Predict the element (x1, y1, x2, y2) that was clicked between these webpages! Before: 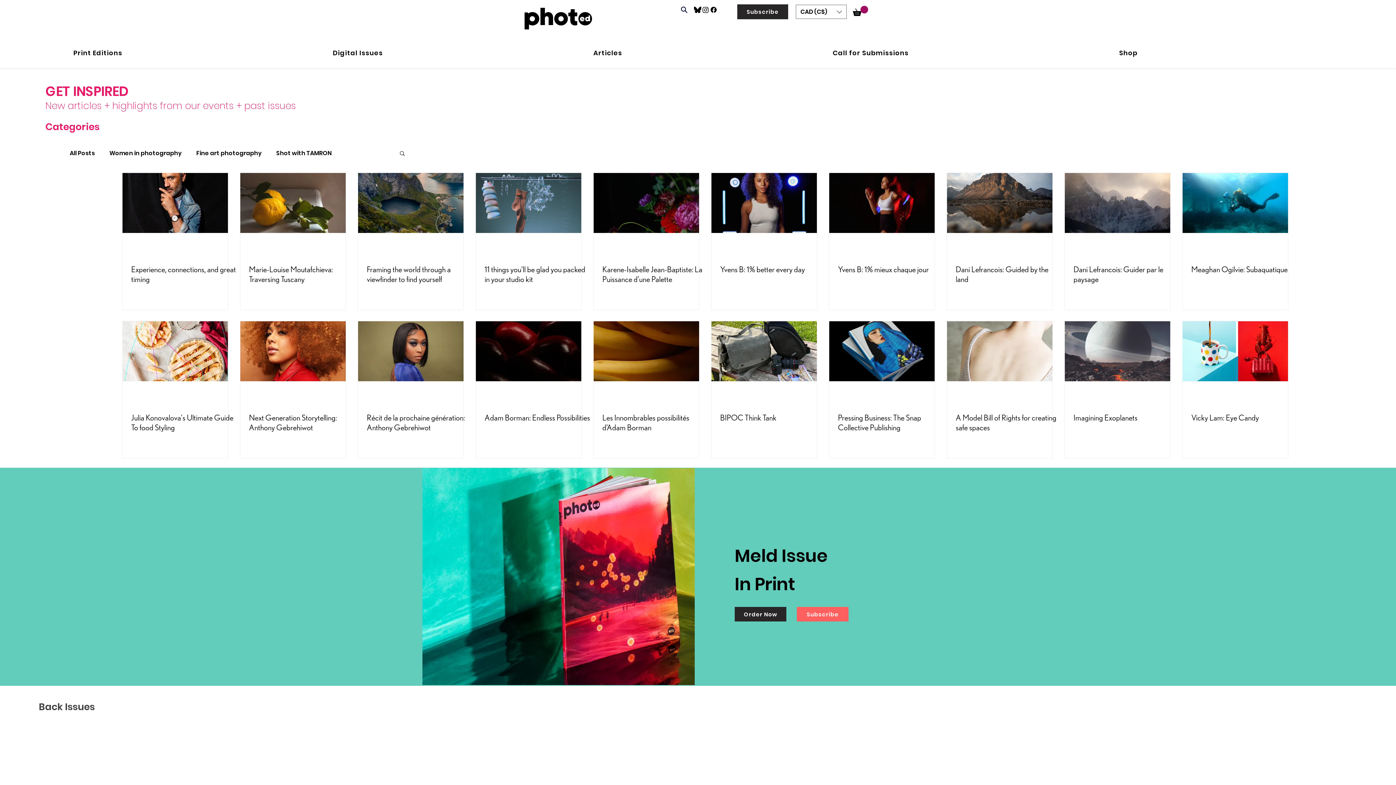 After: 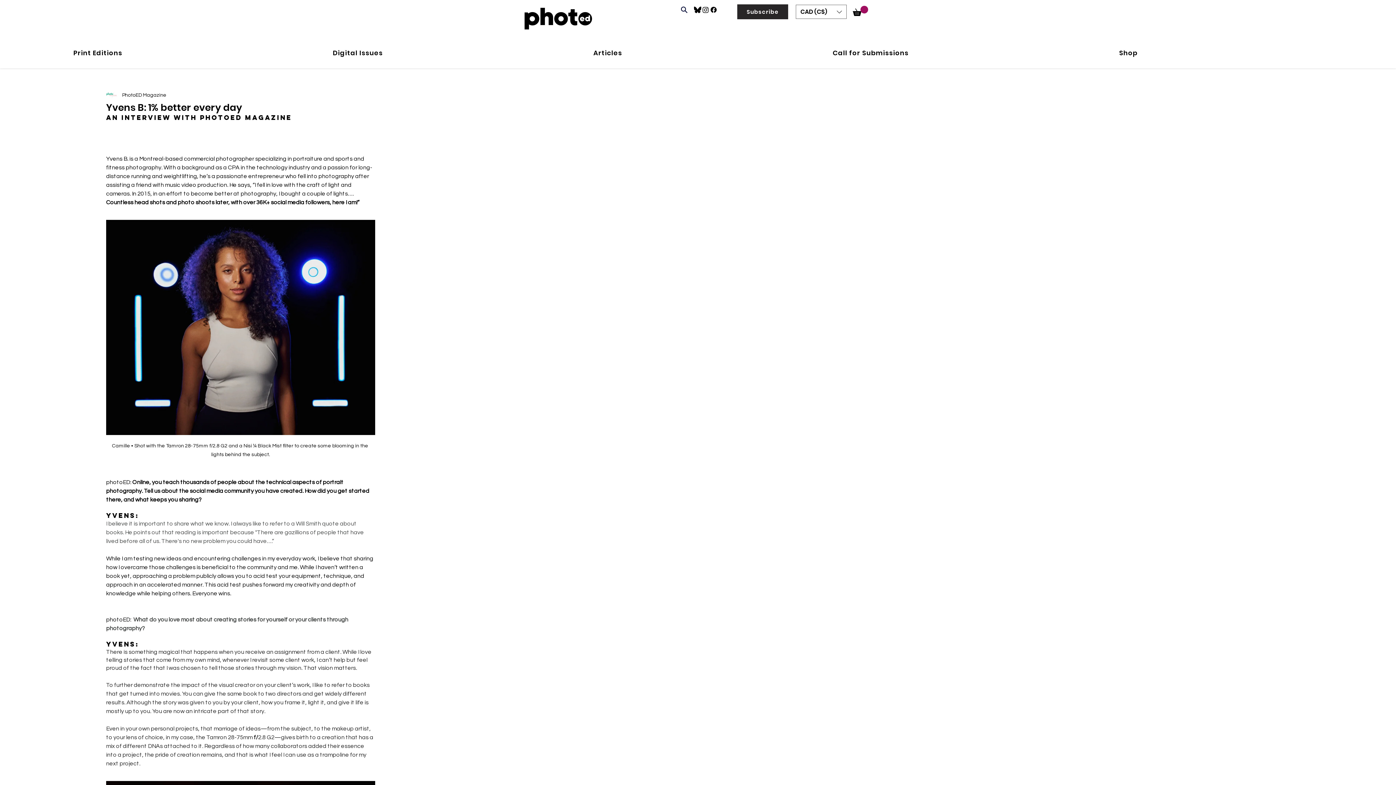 Action: bbox: (720, 264, 825, 274) label: Yvens B: 1% better every day